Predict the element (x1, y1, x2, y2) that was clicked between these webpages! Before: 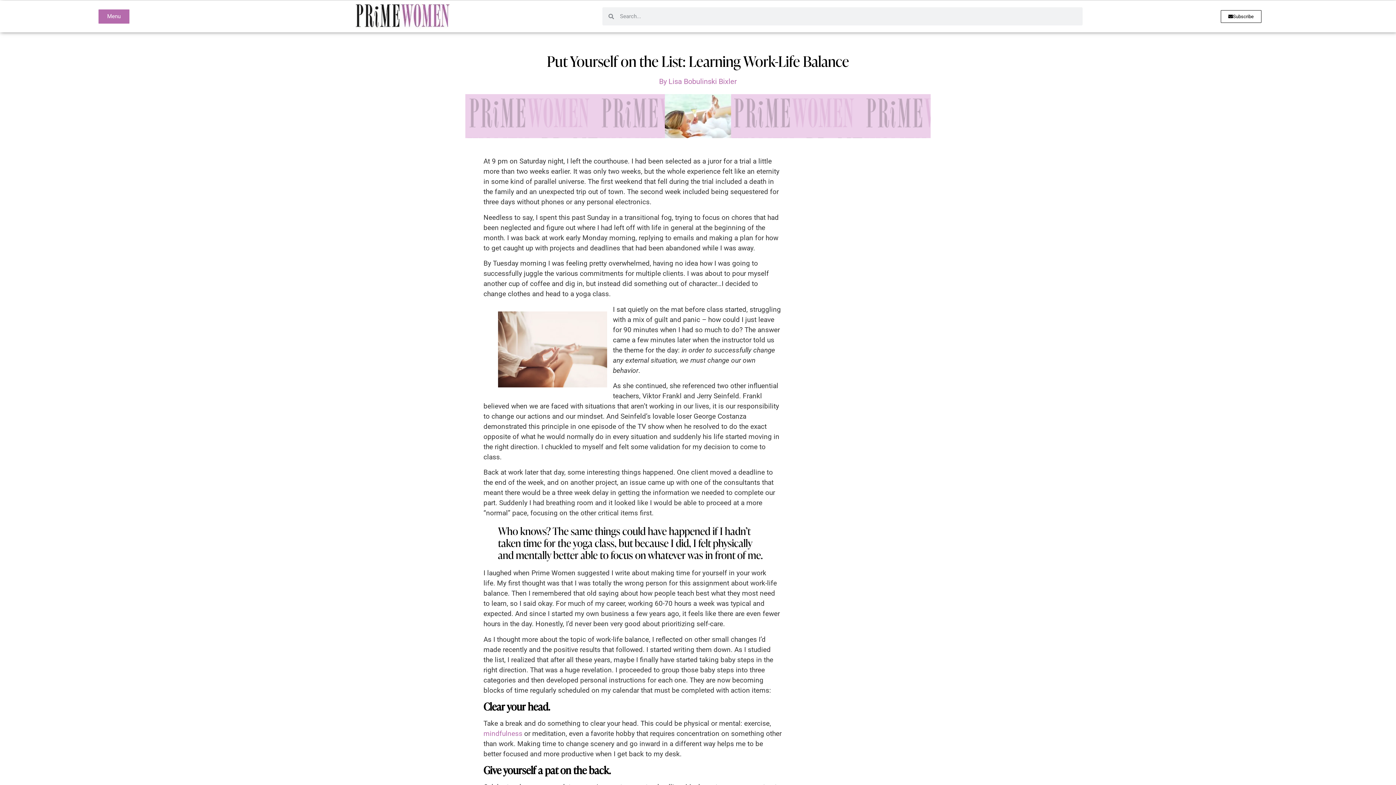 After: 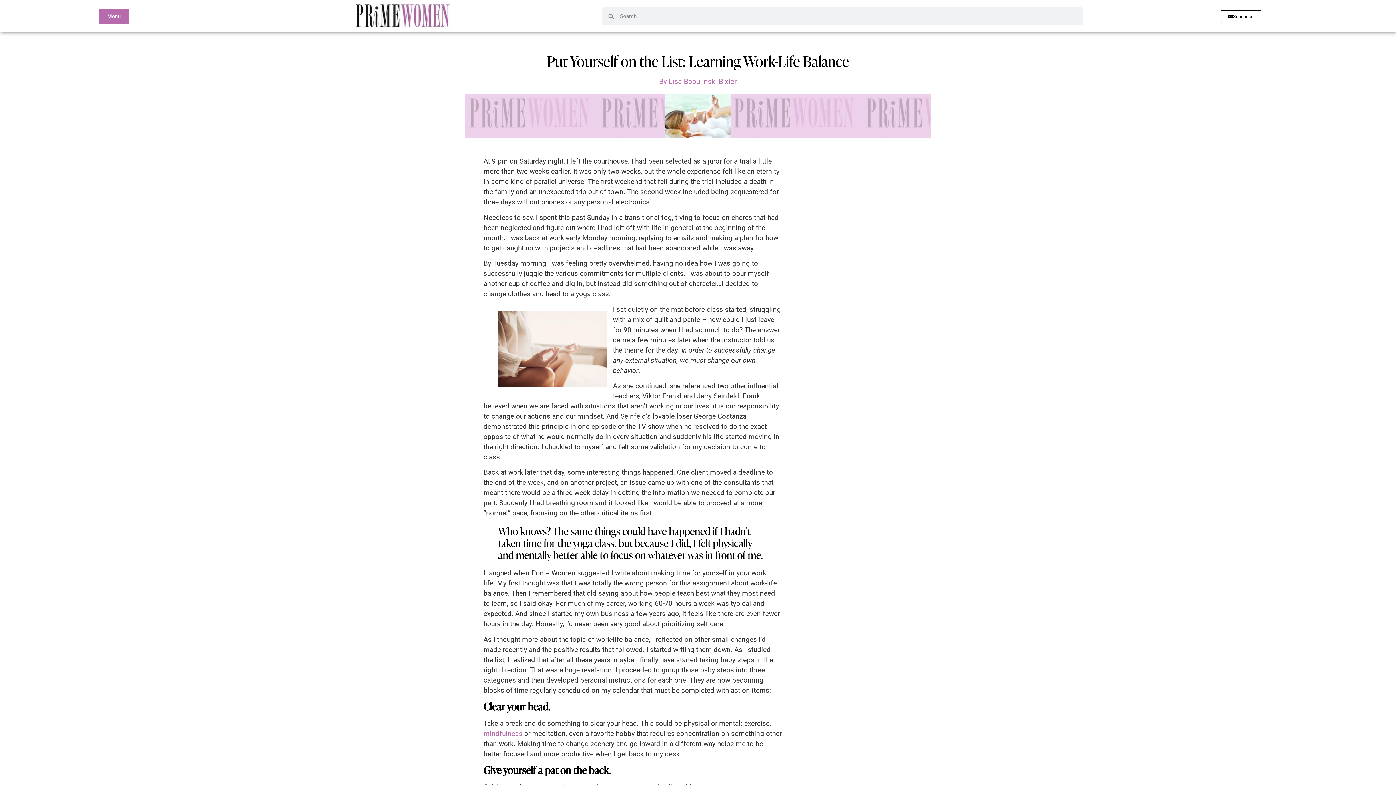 Action: bbox: (483, 729, 522, 738) label: mindfulness